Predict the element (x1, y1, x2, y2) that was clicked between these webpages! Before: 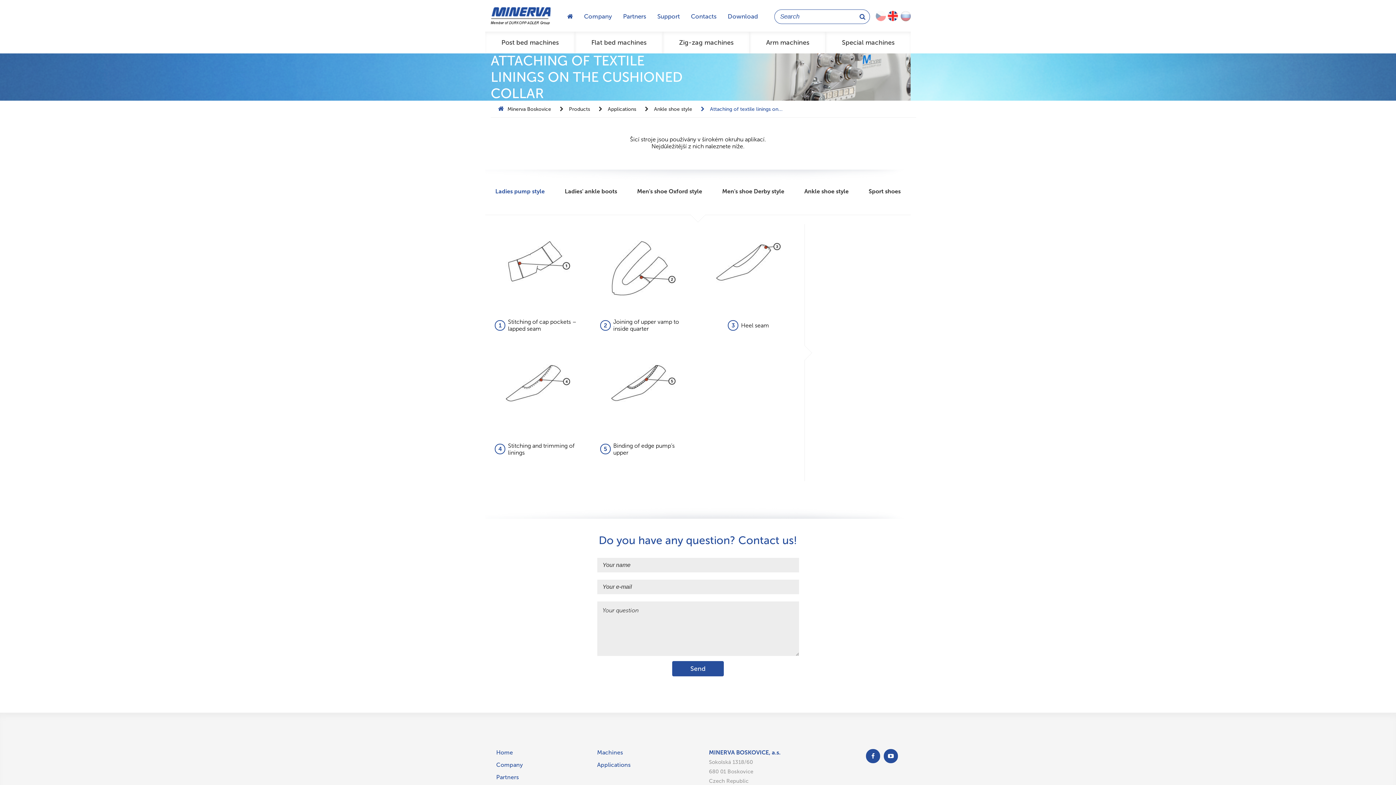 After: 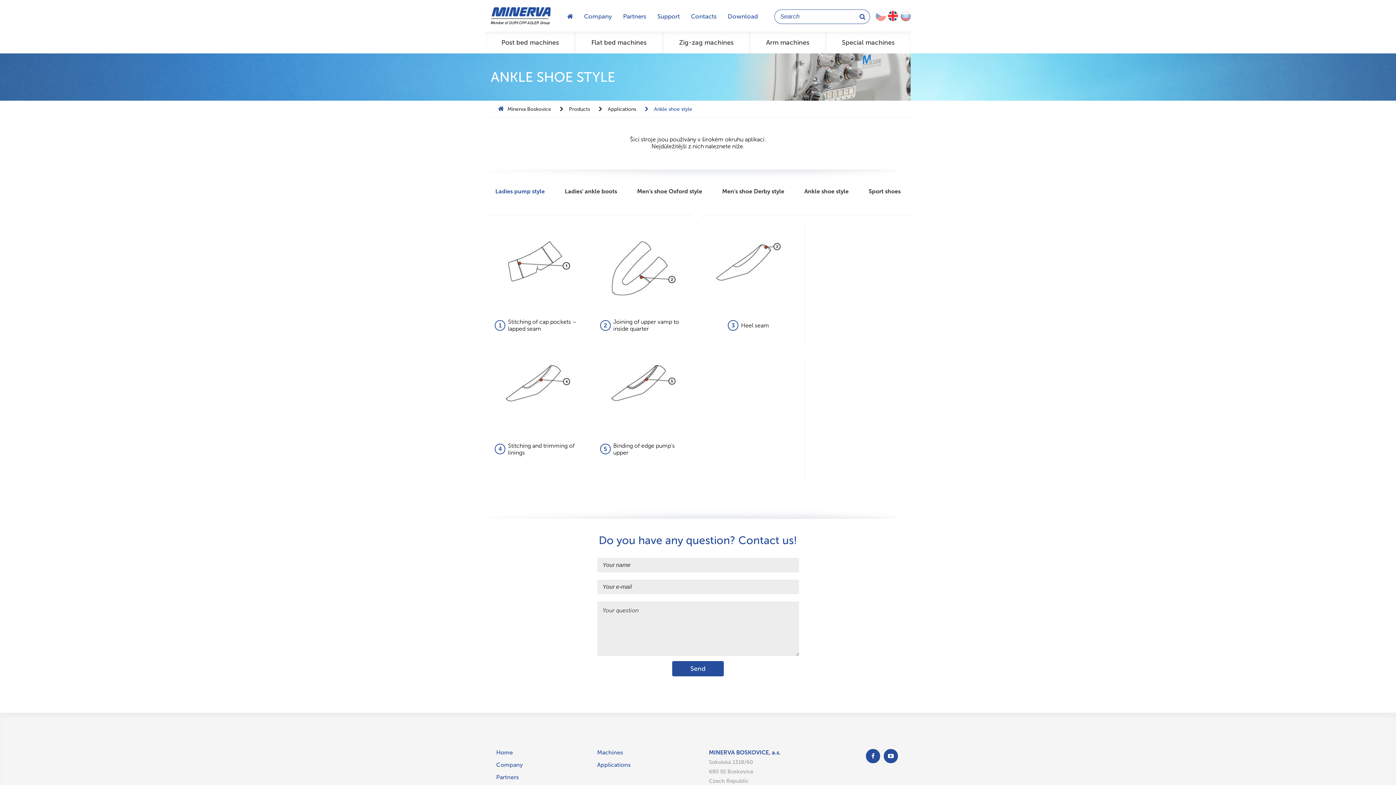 Action: bbox: (637, 106, 692, 112) label: Ankle shoe style